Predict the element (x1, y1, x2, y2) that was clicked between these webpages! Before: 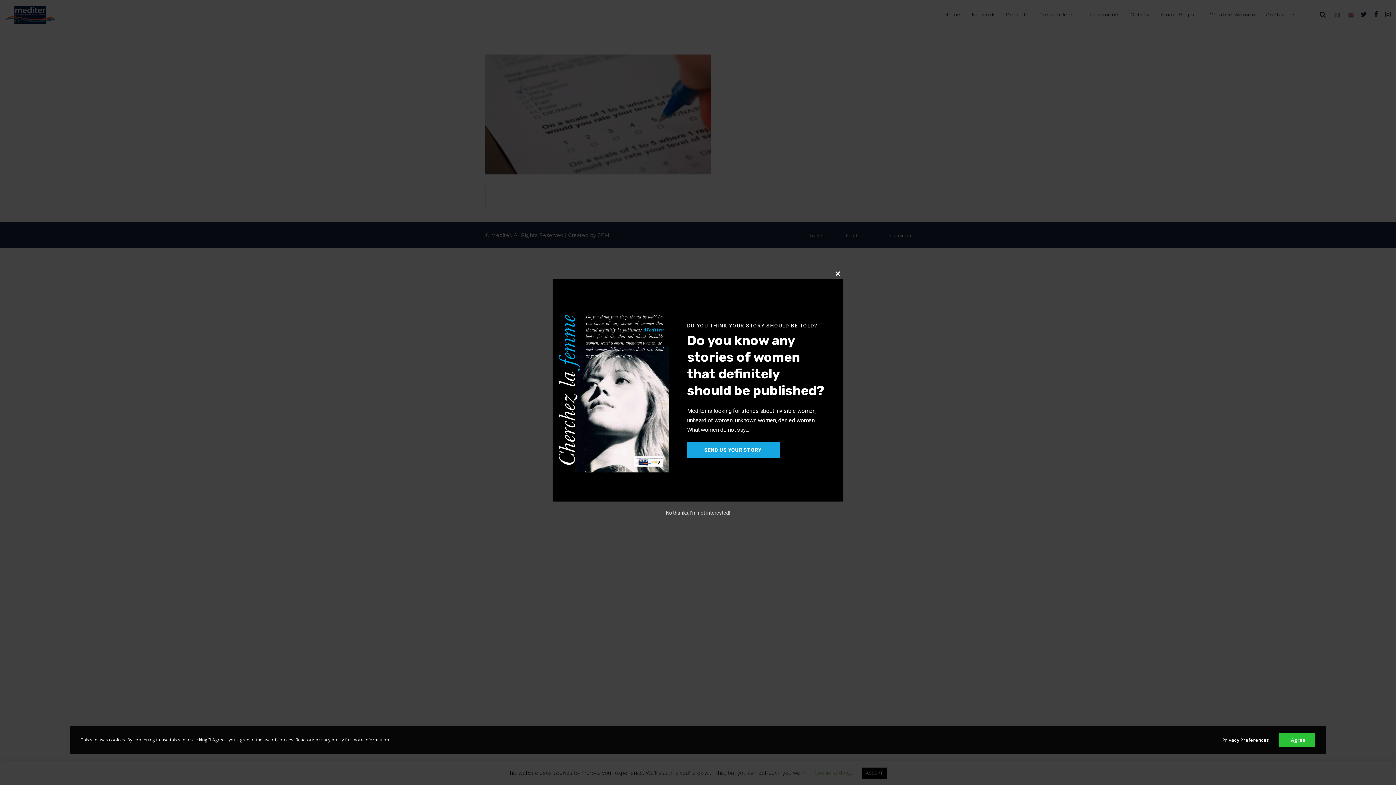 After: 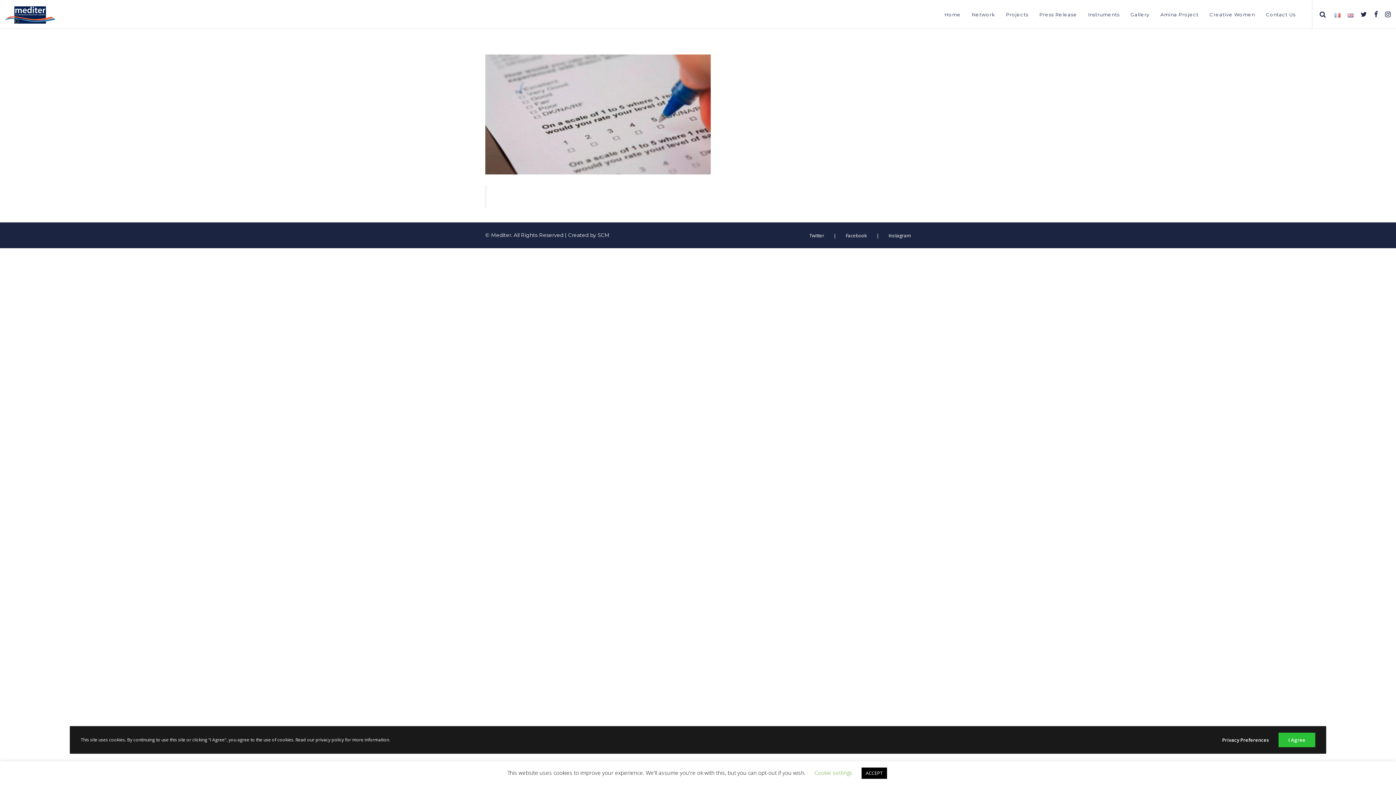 Action: label: No thanks, I’m not interested! bbox: (666, 510, 730, 515)